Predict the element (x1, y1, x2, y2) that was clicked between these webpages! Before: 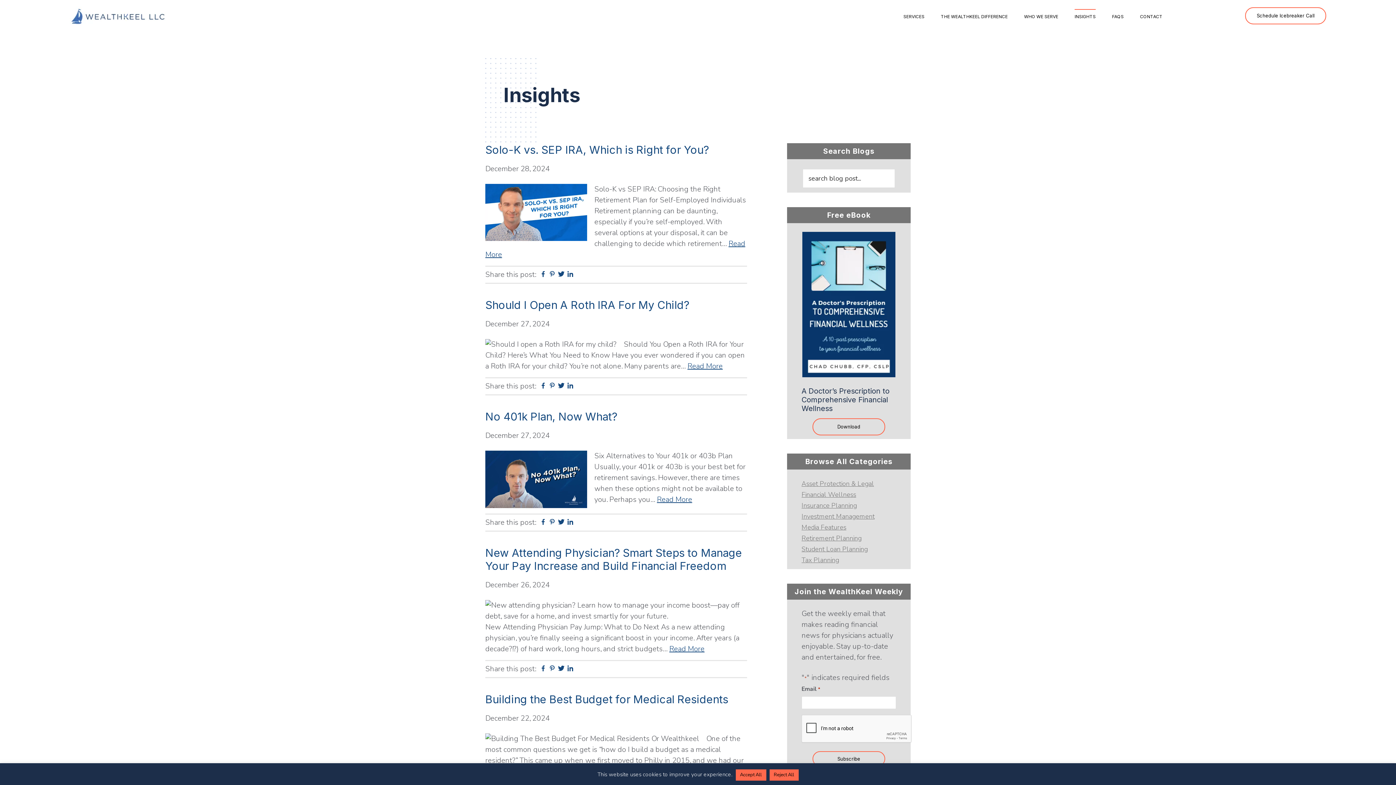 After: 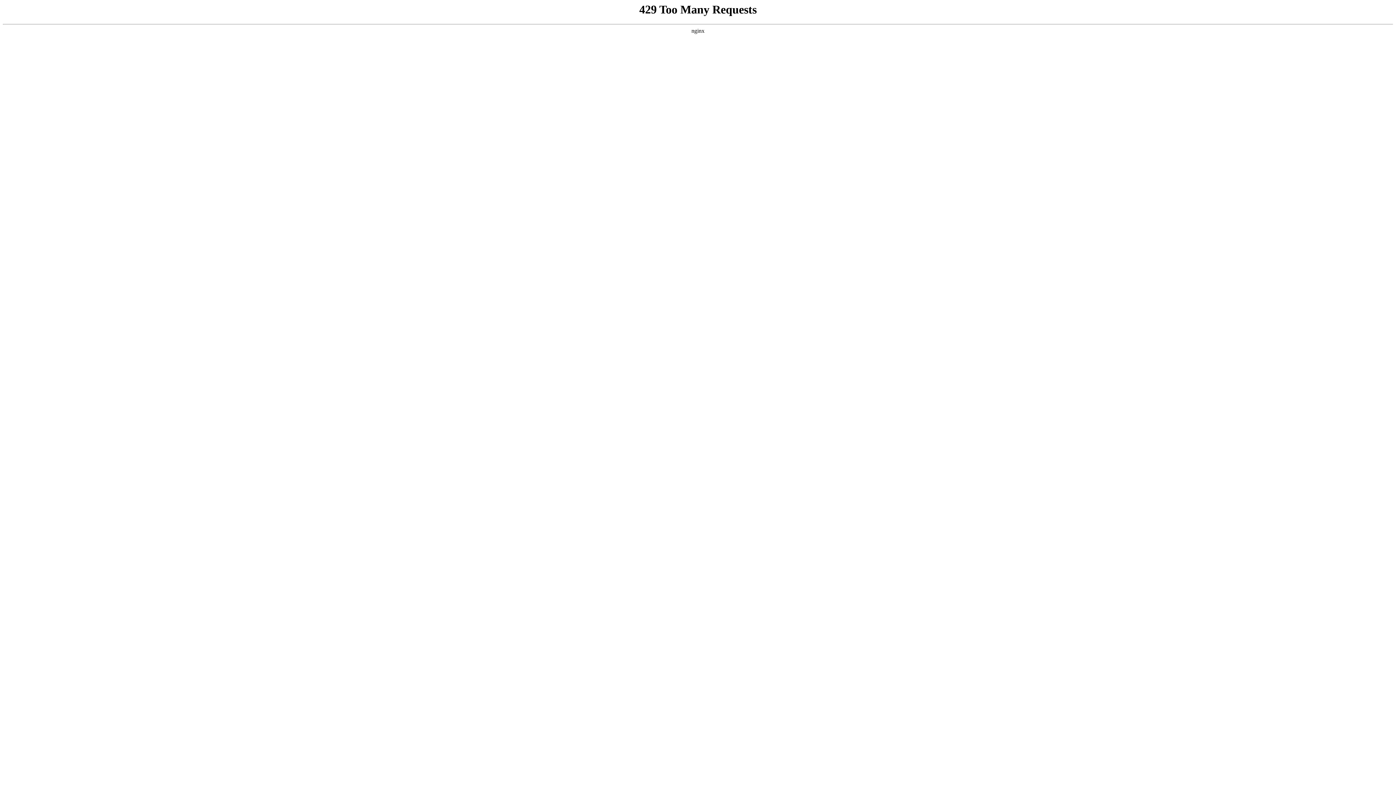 Action: bbox: (1112, 9, 1124, 23) label: FAQS